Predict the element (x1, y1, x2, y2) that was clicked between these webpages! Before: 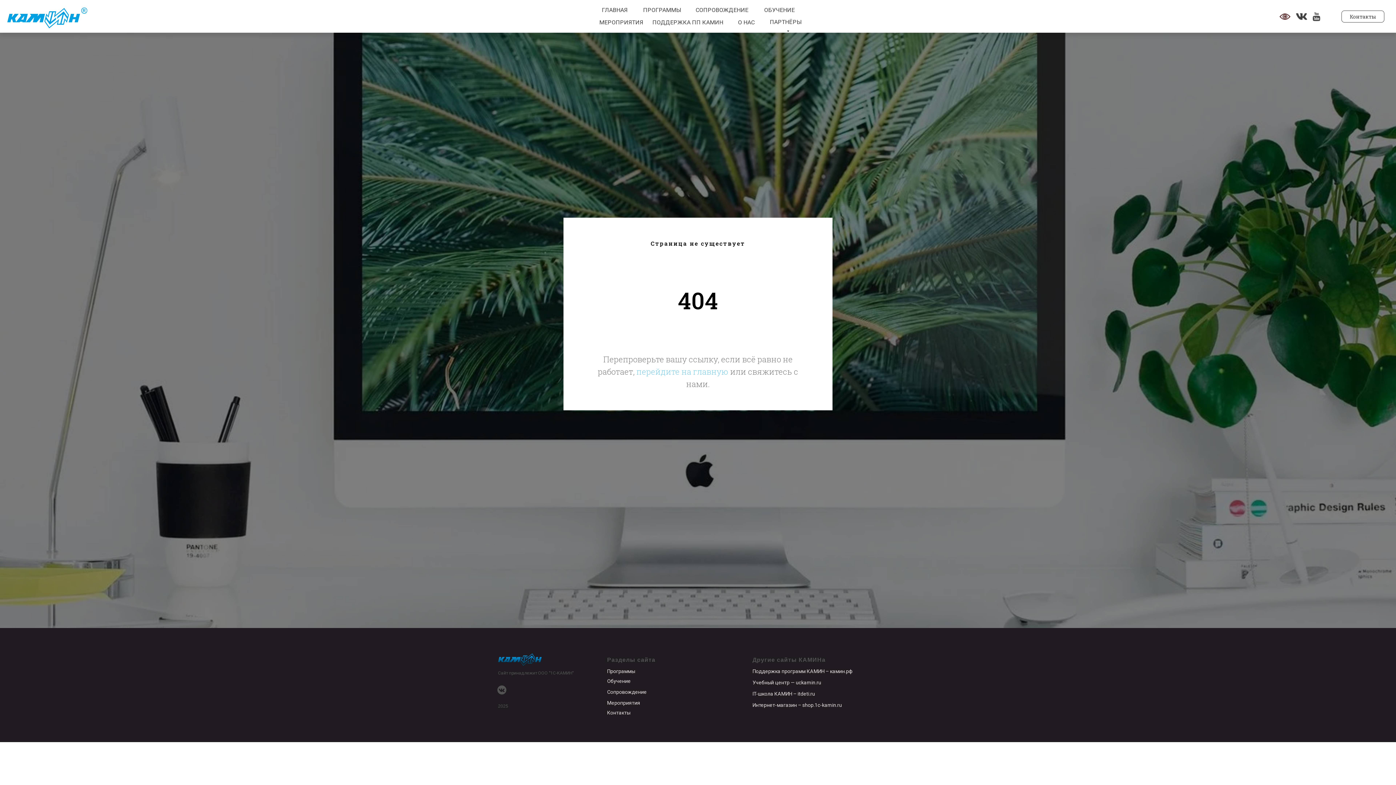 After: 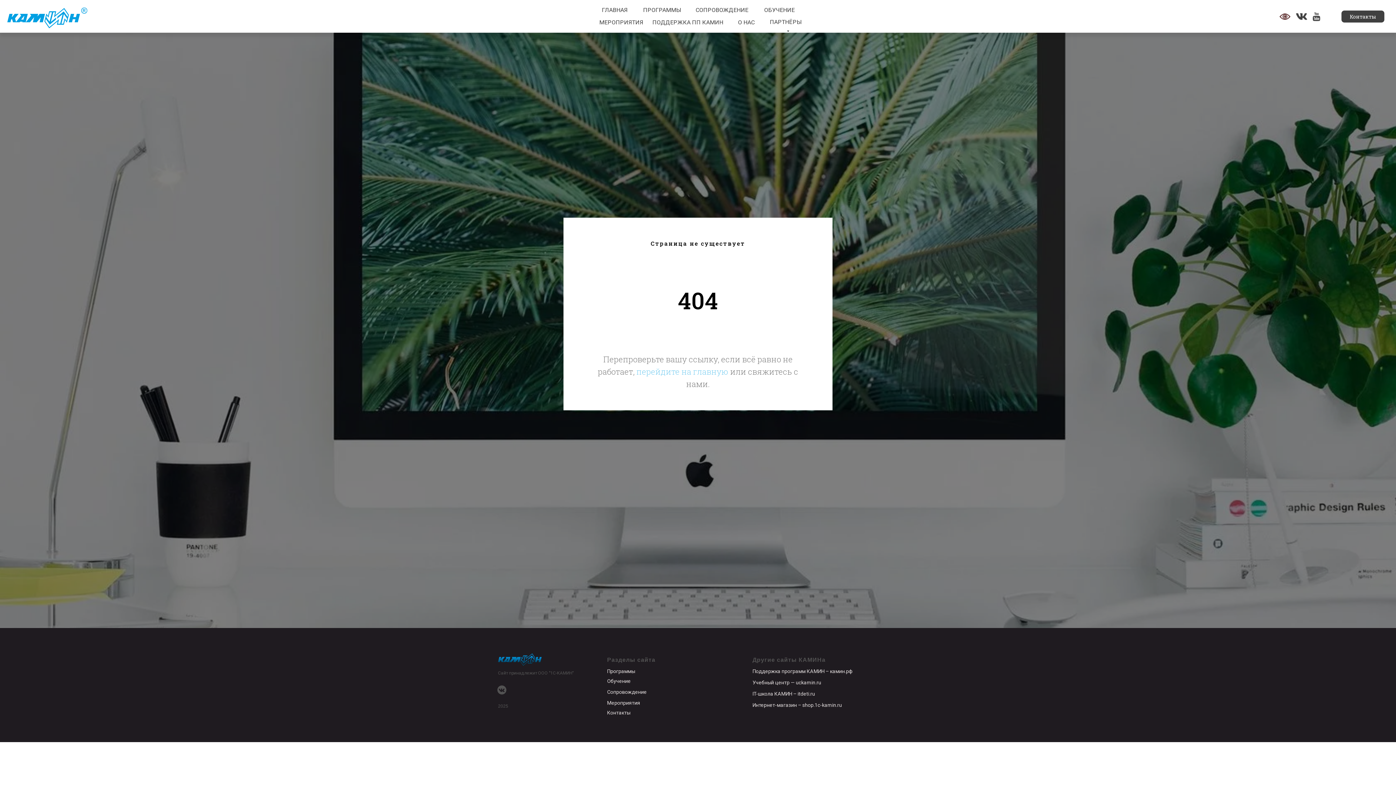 Action: label: Контакты bbox: (1341, 10, 1384, 22)